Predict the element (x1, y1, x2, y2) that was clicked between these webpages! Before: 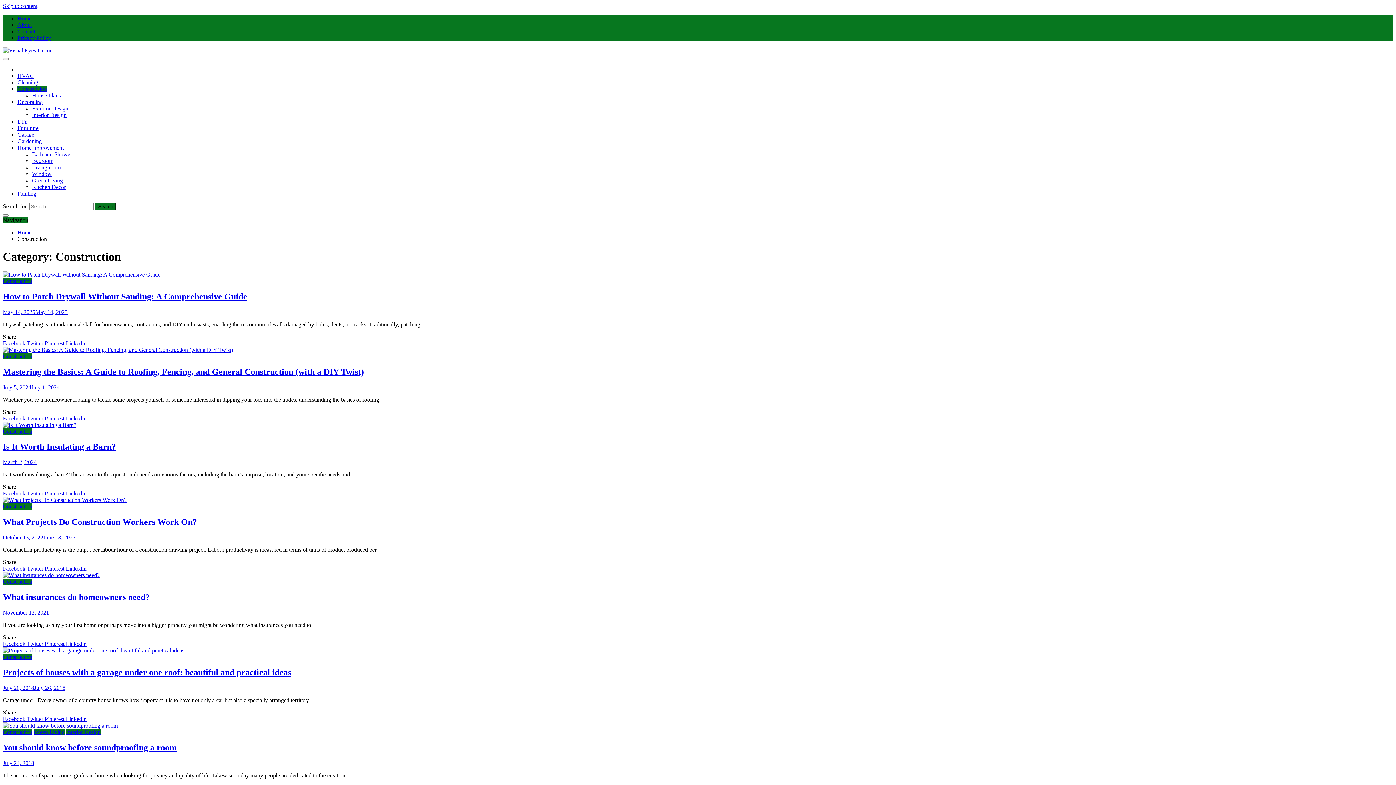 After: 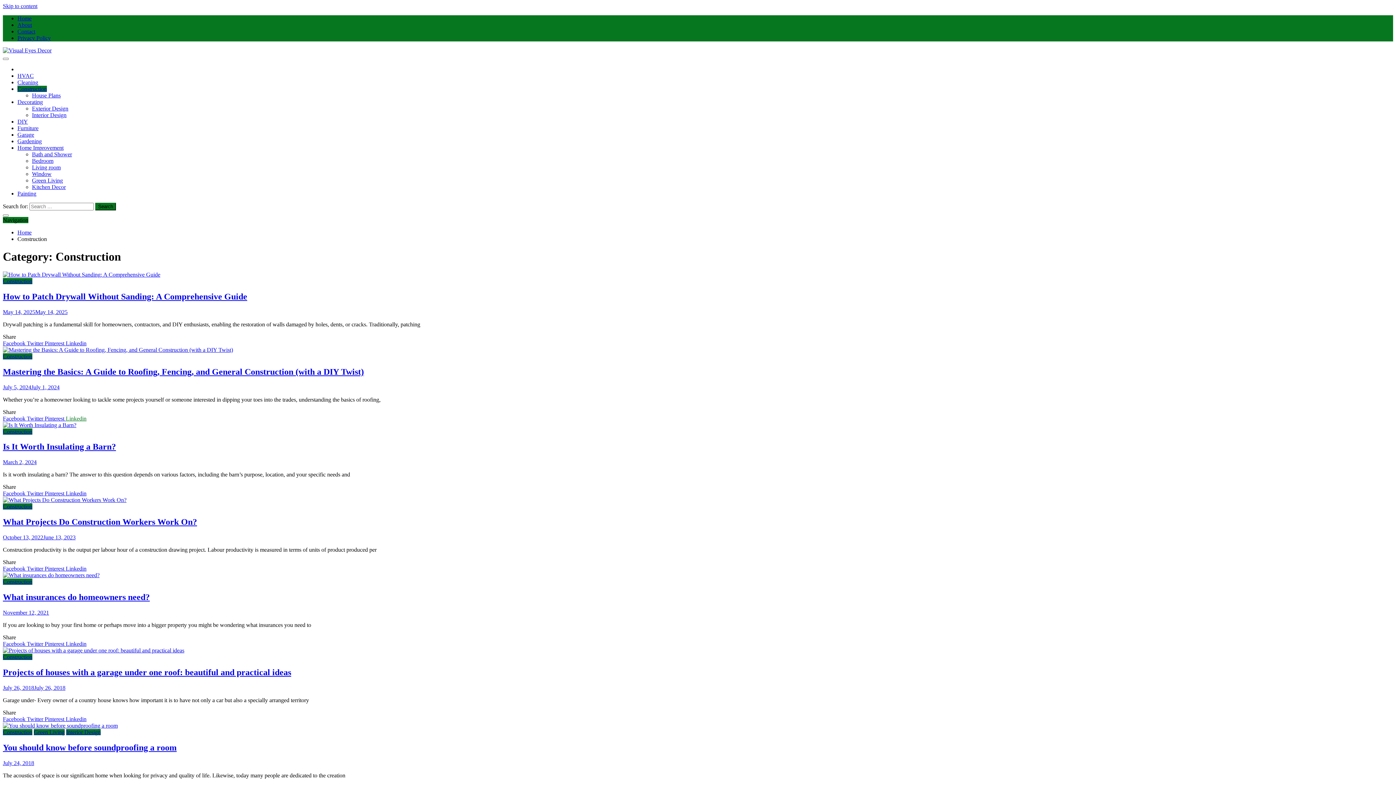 Action: bbox: (65, 415, 86, 421) label: Linkedin